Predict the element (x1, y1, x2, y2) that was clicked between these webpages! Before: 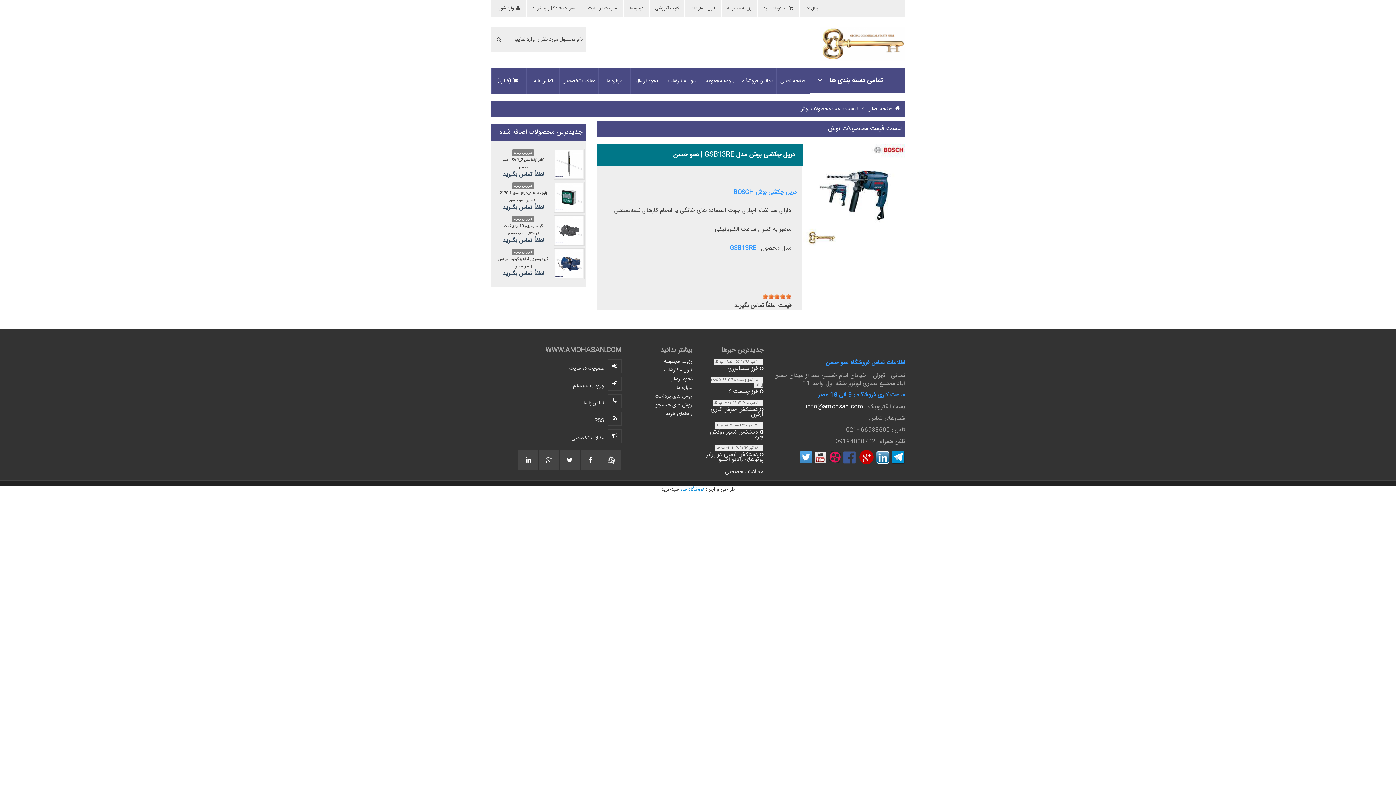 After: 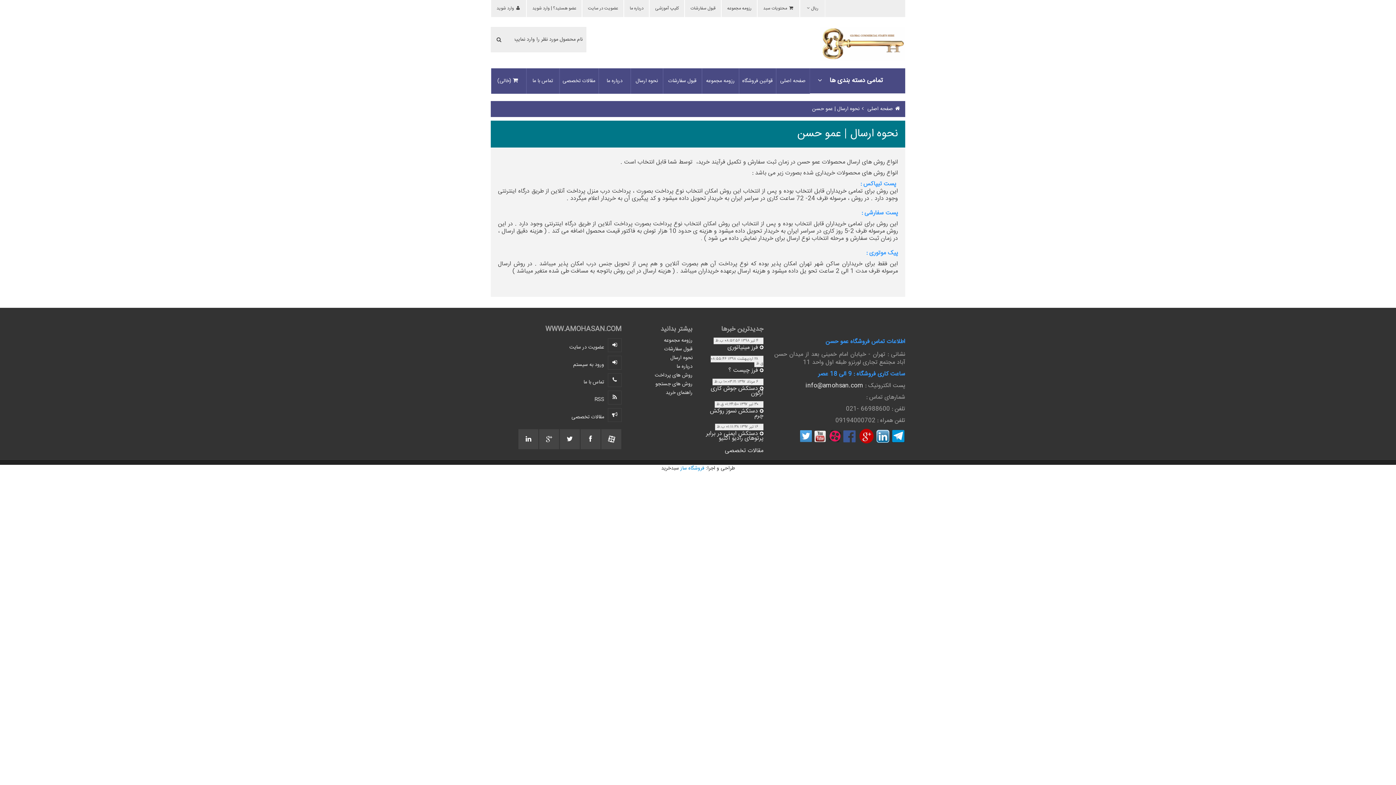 Action: bbox: (631, 68, 662, 93) label: نحوه ارسال